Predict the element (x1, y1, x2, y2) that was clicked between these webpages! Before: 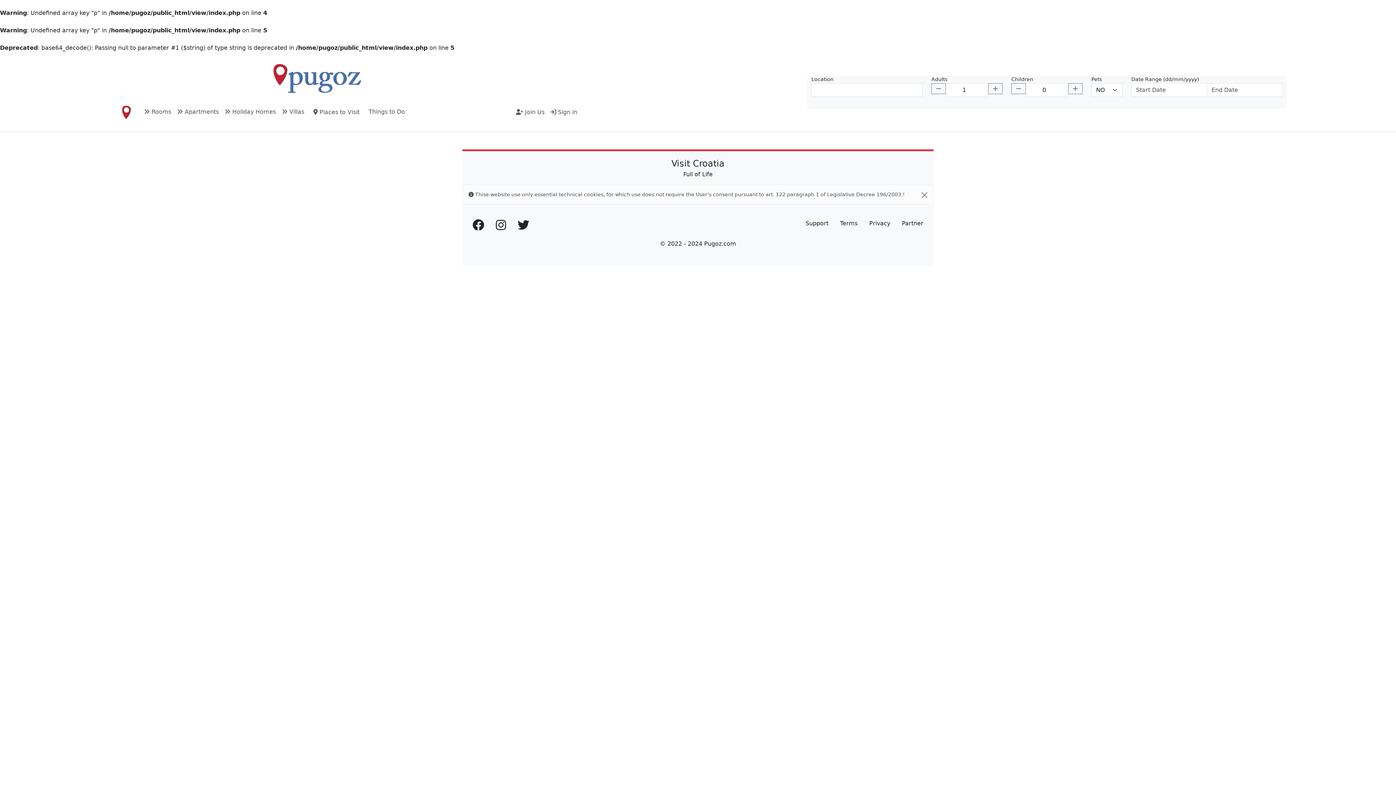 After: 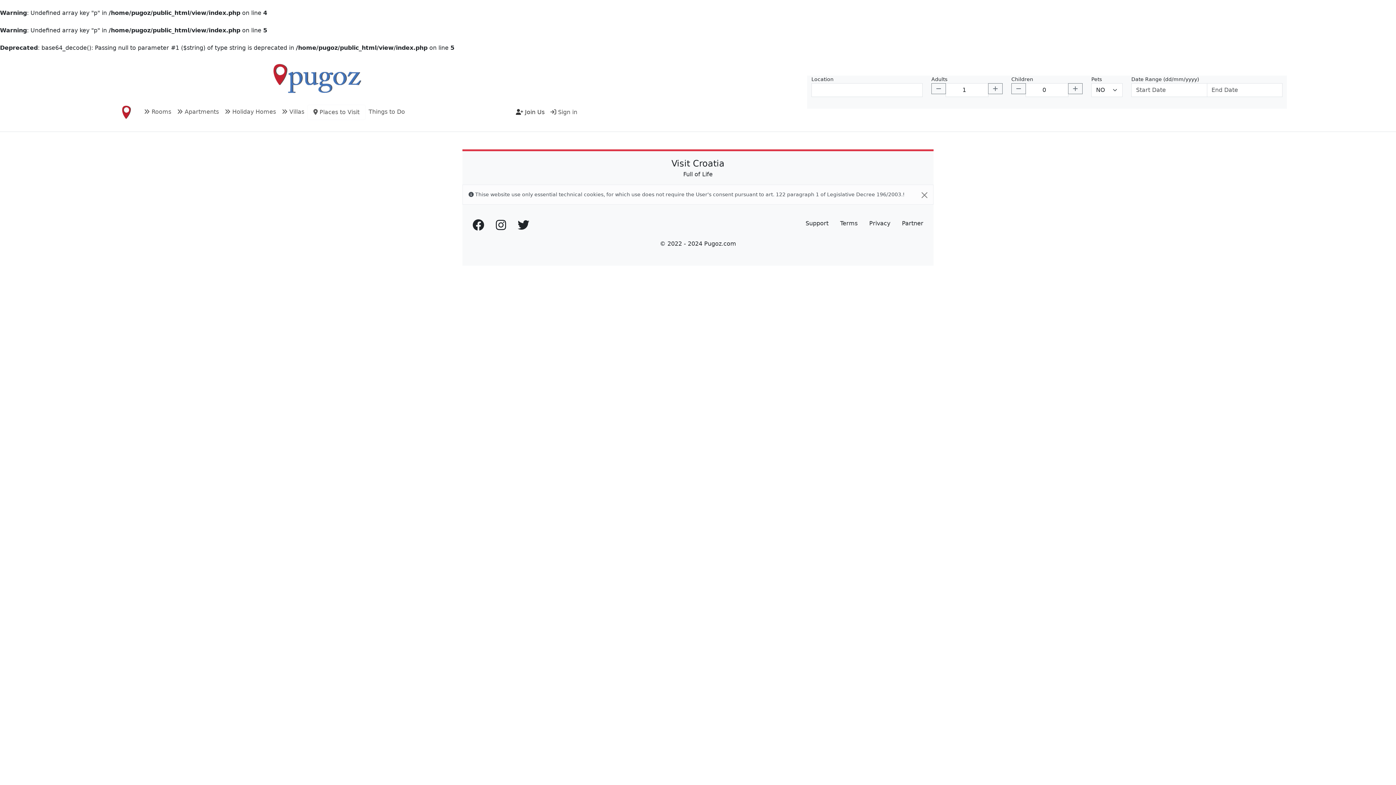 Action: bbox: (513, 105, 547, 119) label:  Join Us